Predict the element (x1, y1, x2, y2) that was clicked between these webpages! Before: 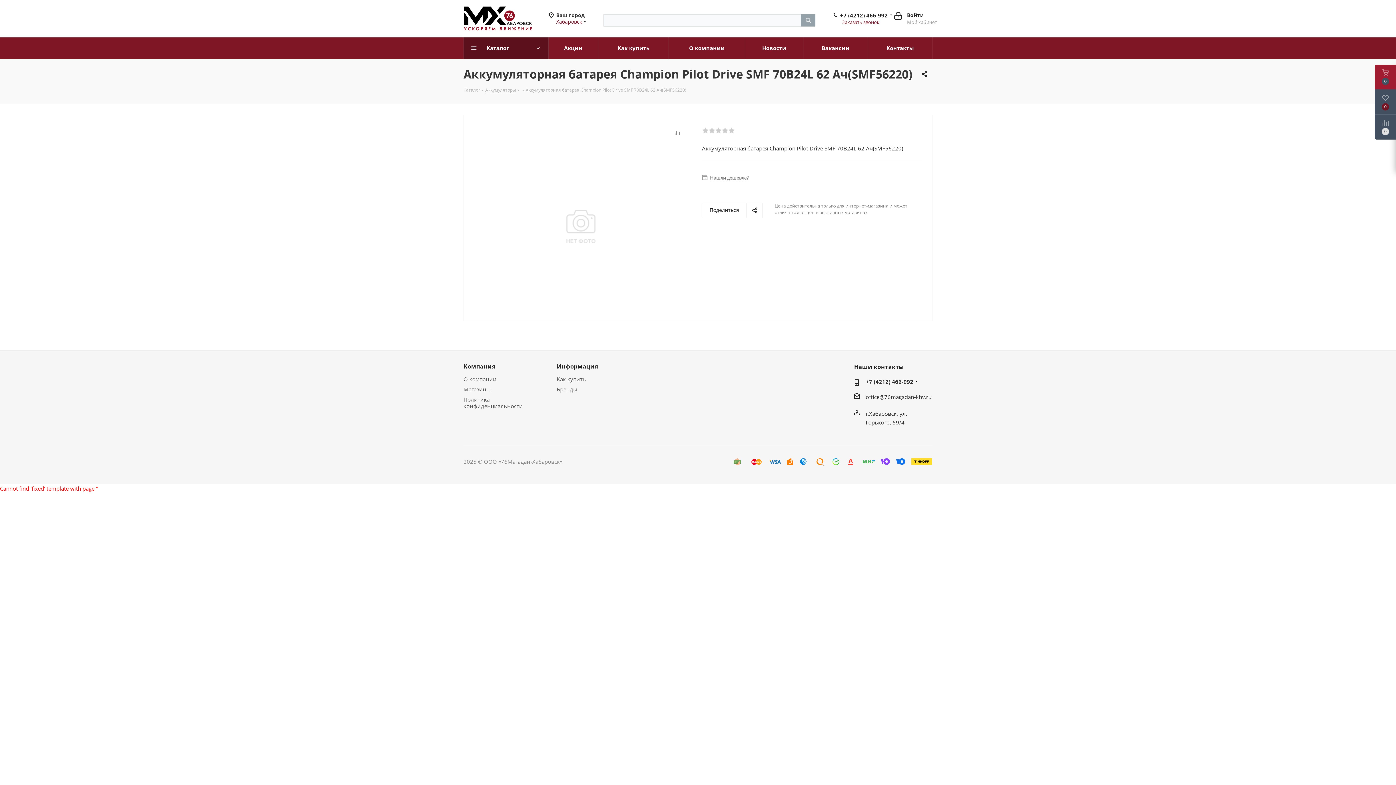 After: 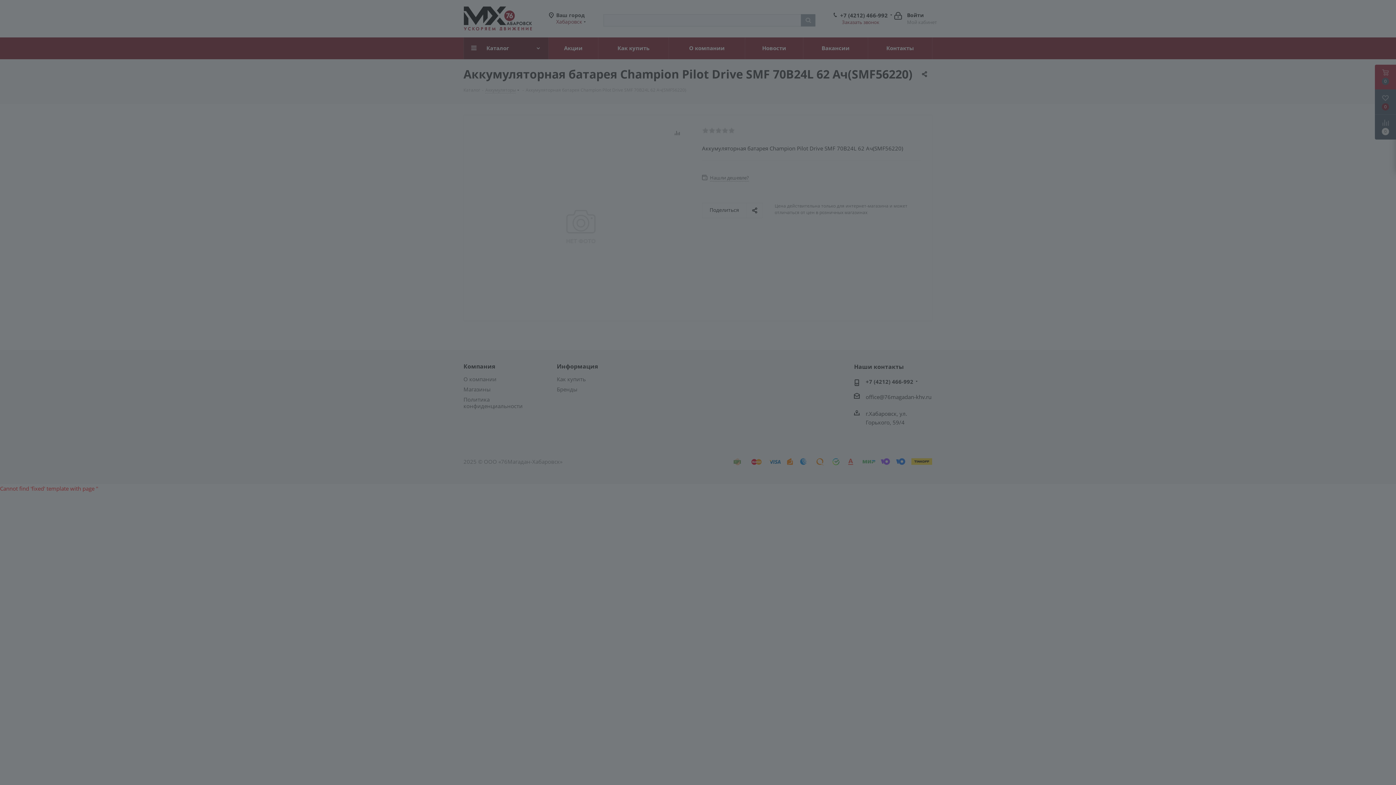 Action: label: Войти
Мой кабинет bbox: (894, 11, 937, 25)